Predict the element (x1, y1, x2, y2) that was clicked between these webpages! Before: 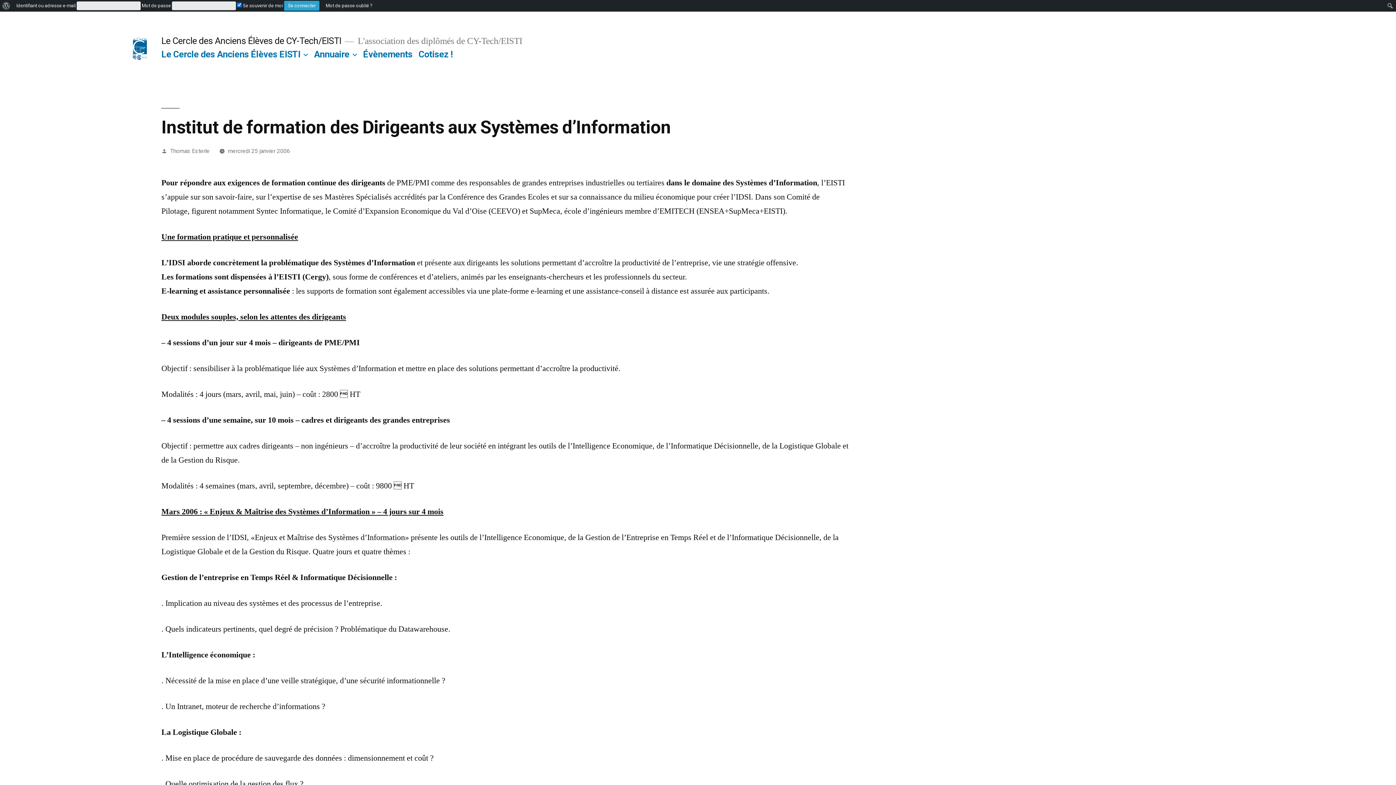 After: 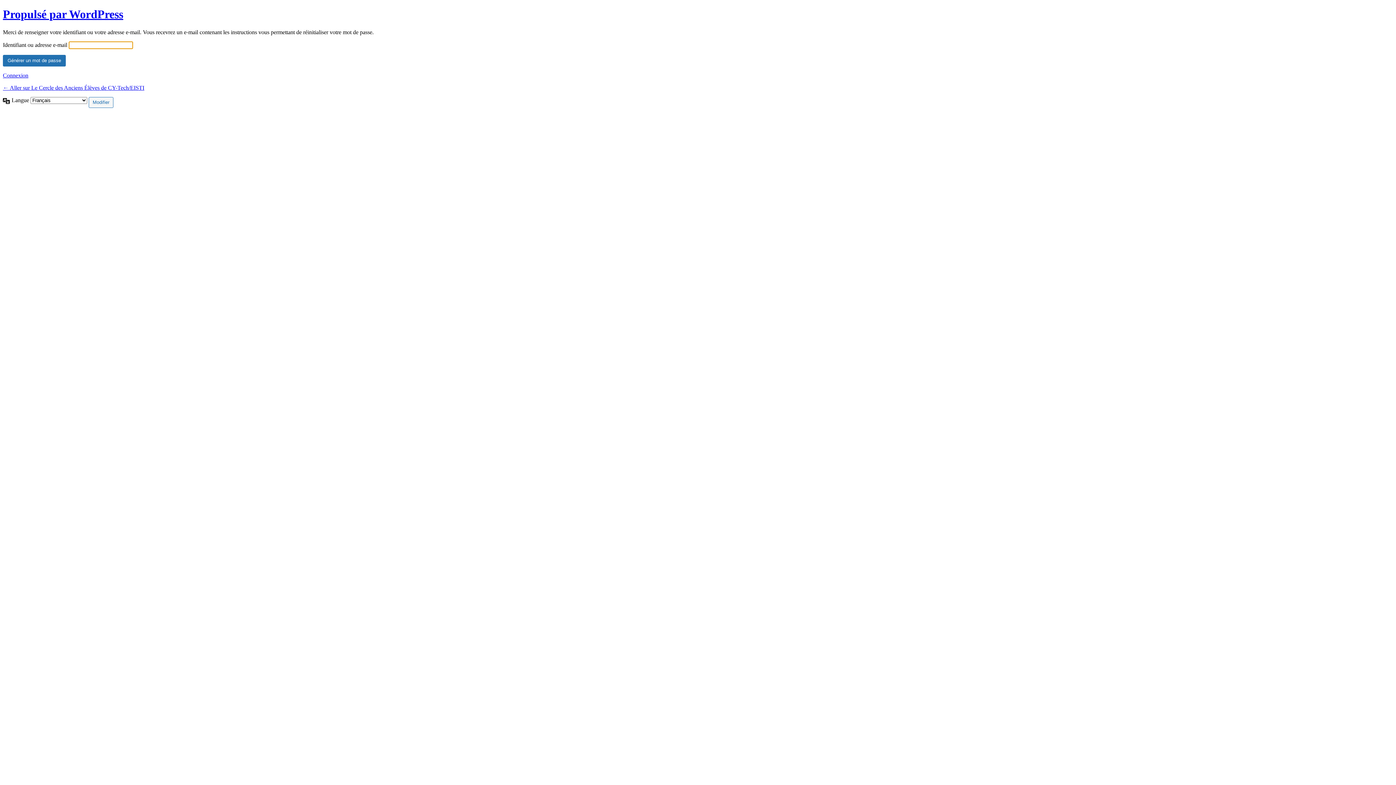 Action: label: Mot de passe oublié ? bbox: (323, 0, 375, 11)